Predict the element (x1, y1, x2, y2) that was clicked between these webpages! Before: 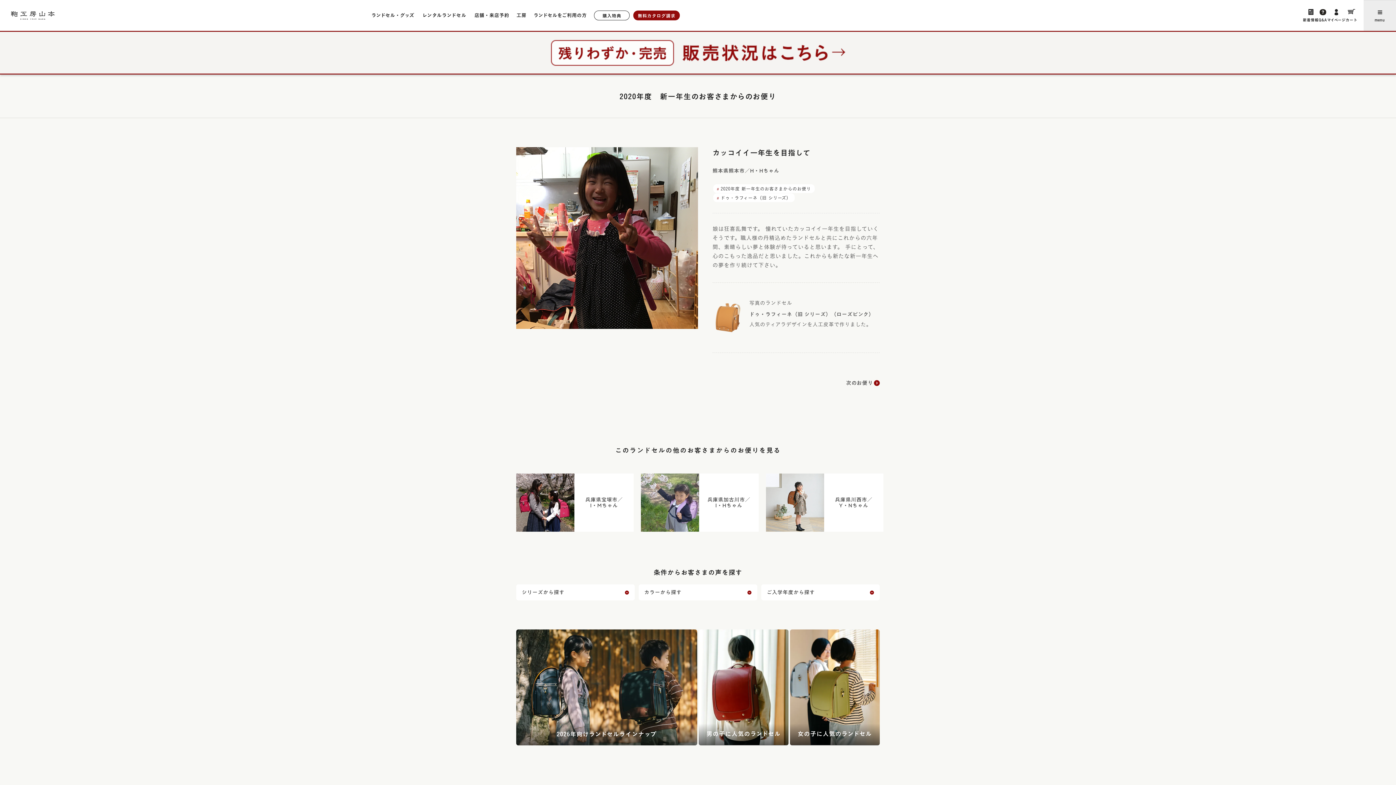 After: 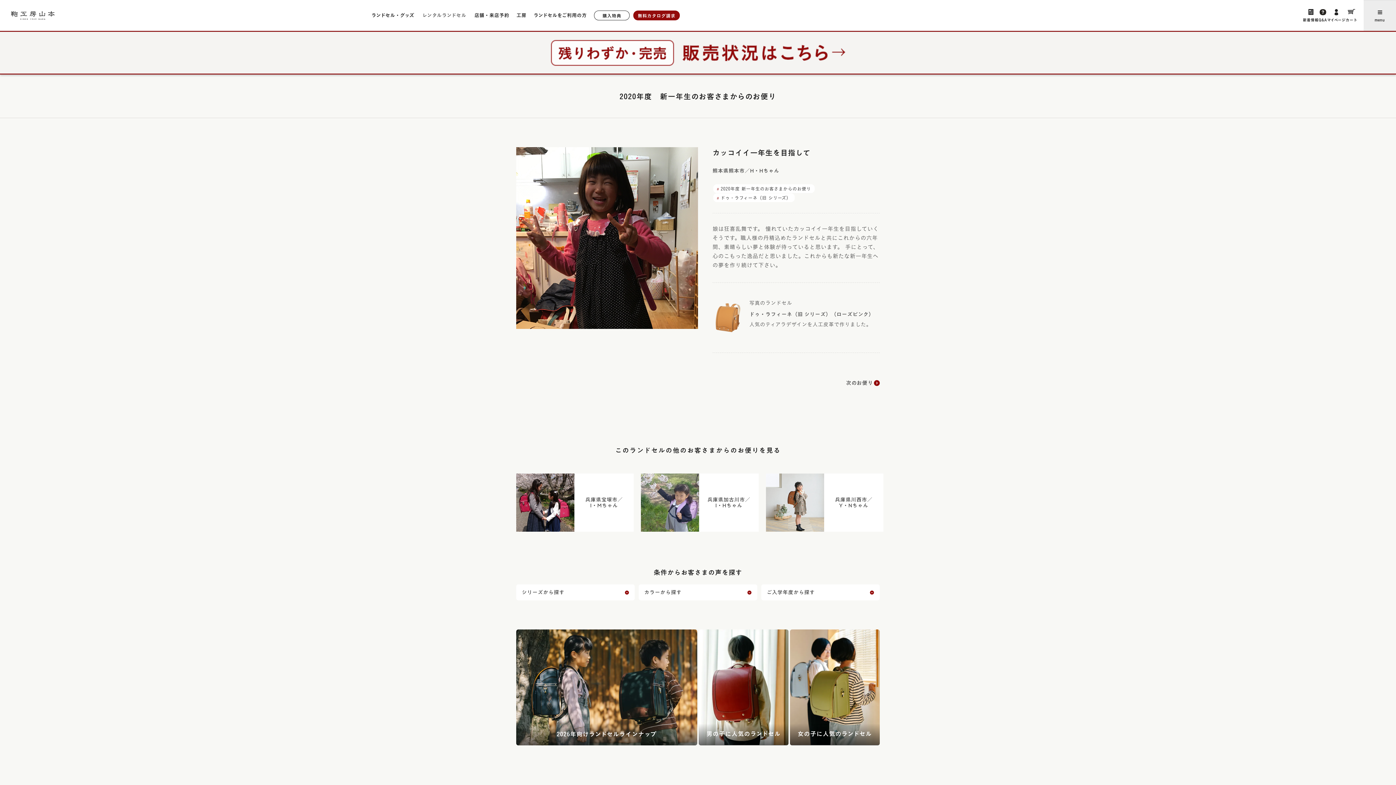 Action: bbox: (418, 0, 470, 30) label: レンタルランドセル